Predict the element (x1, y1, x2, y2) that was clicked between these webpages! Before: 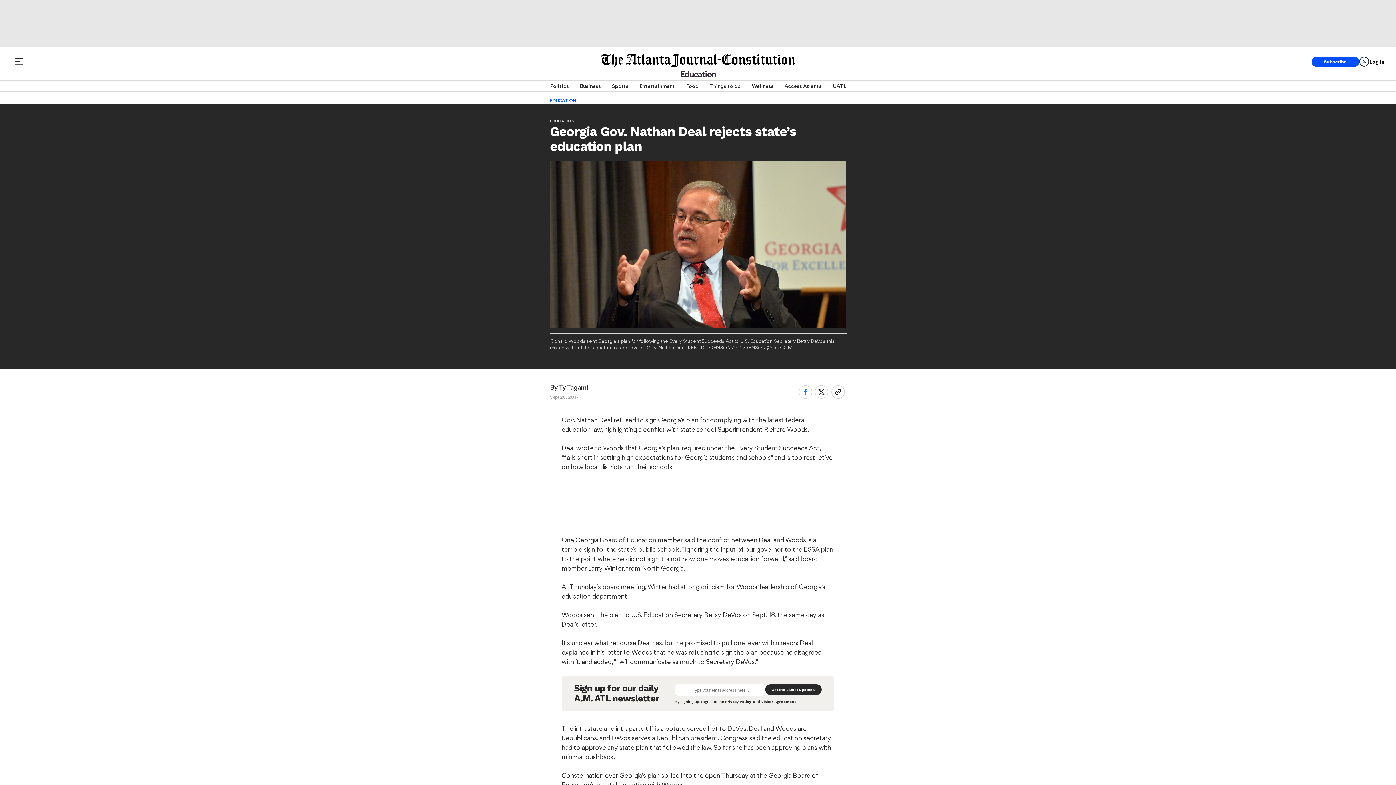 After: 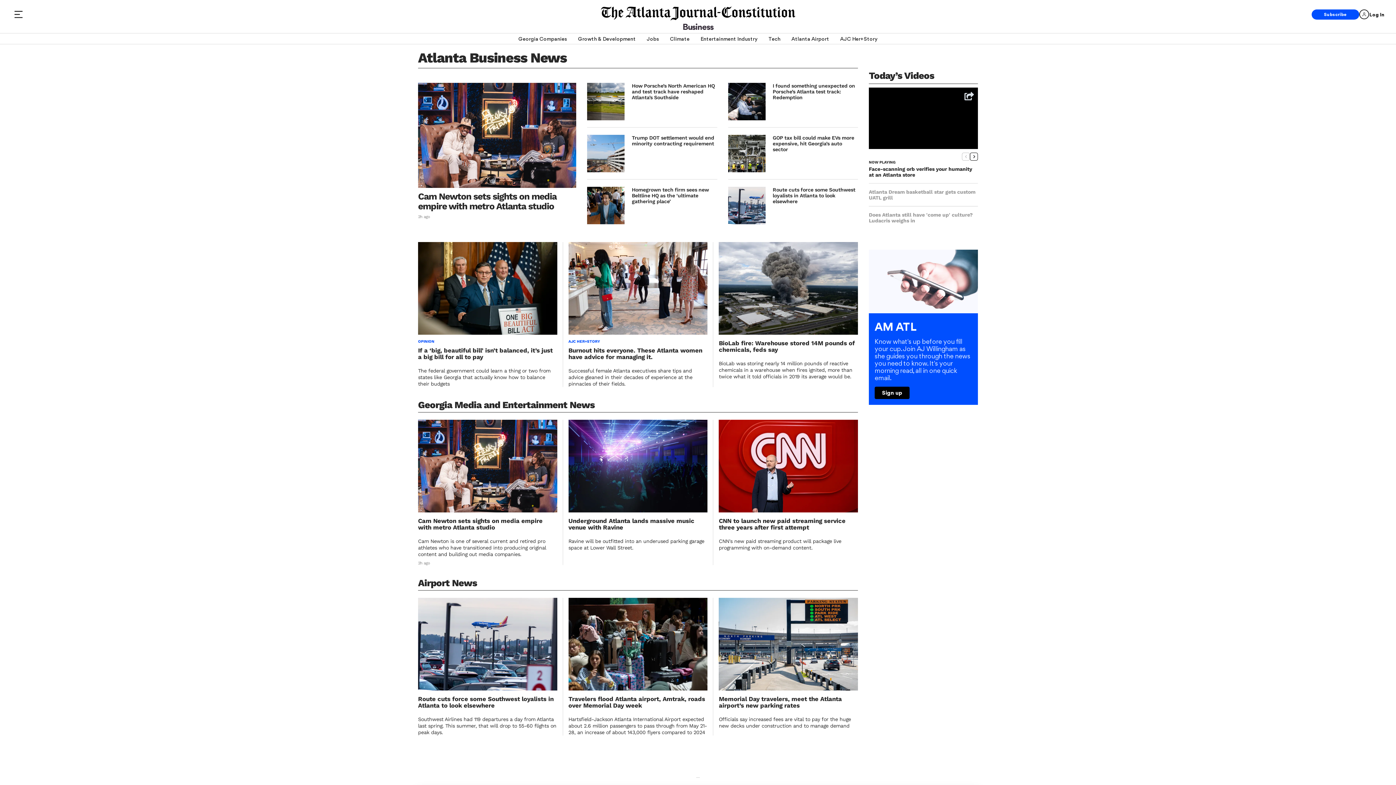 Action: label: Business bbox: (580, 80, 601, 91)